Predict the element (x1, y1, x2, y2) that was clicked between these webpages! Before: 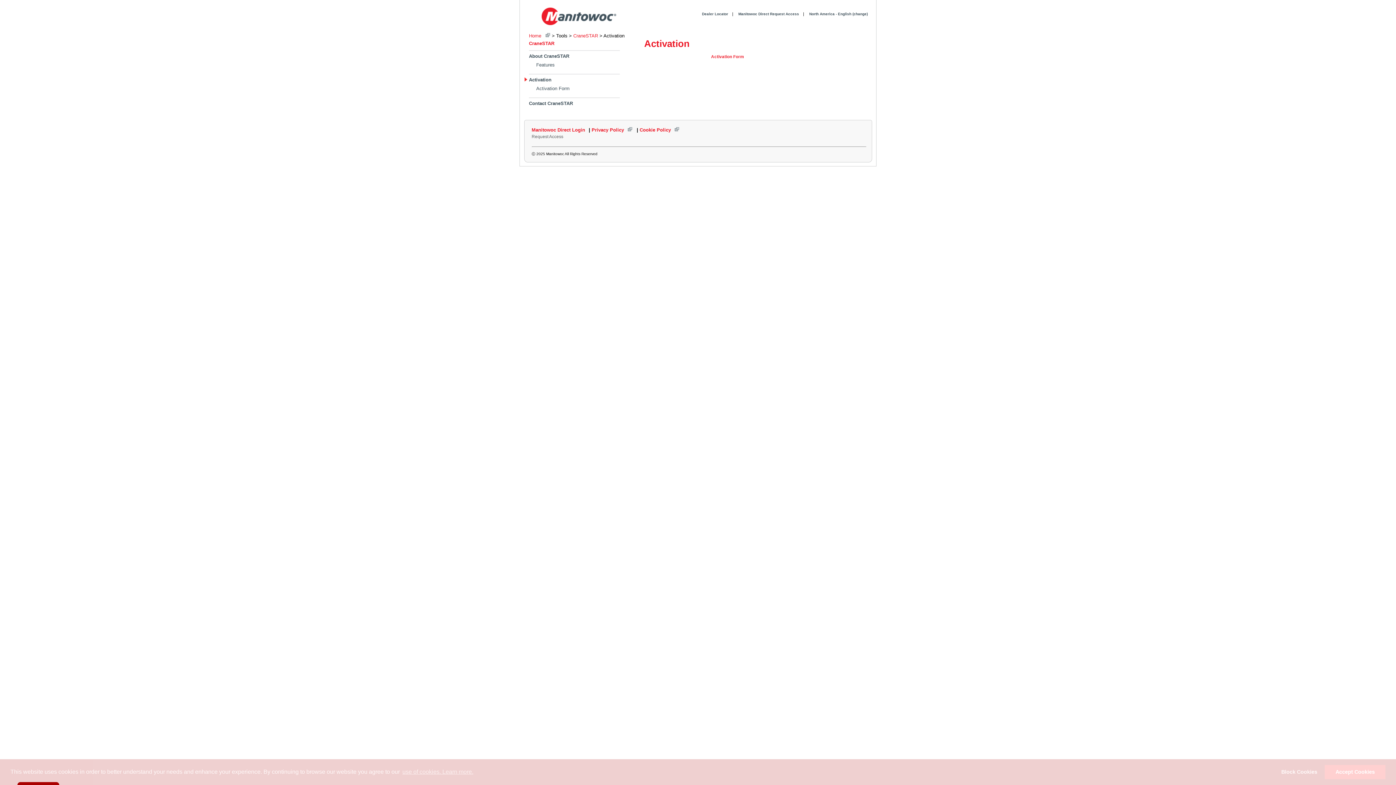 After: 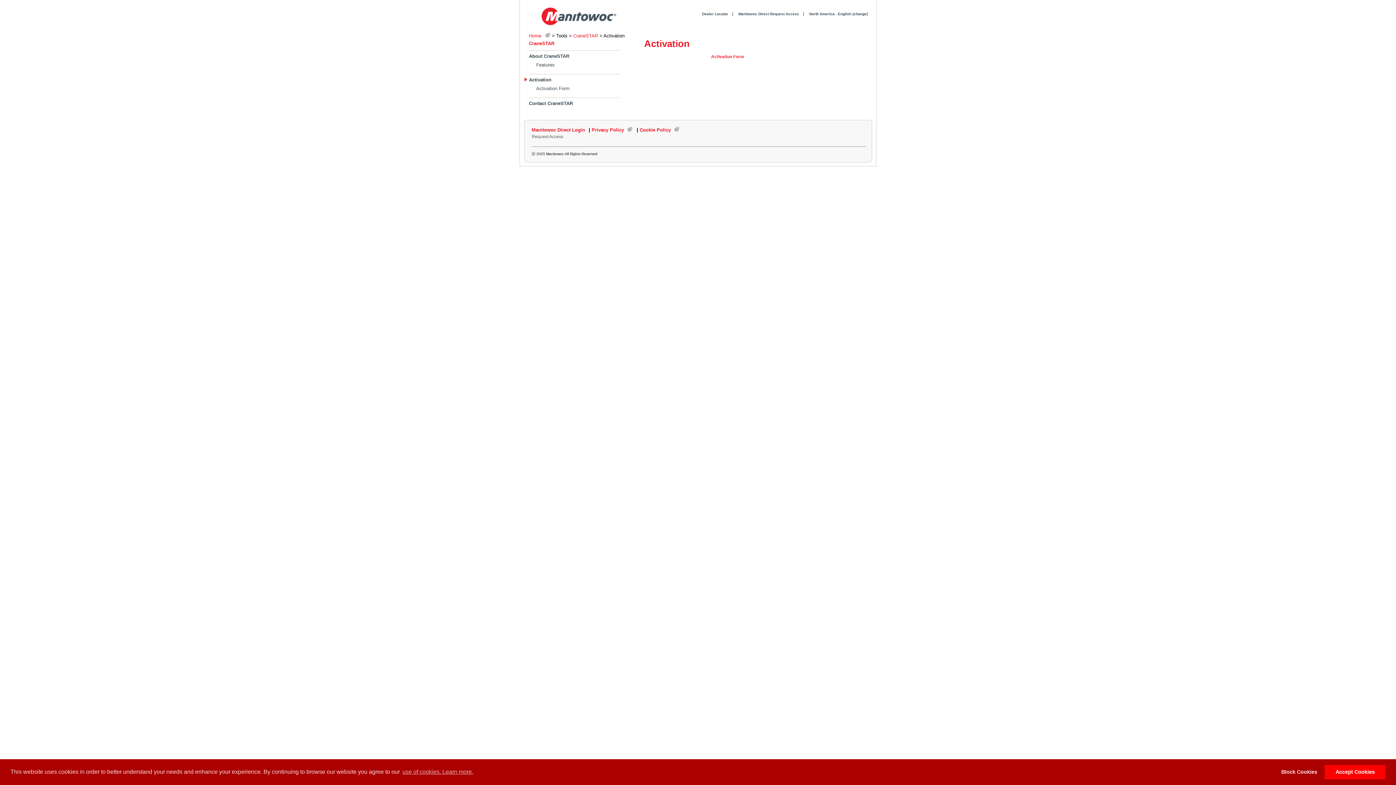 Action: label: Activation bbox: (529, 77, 551, 82)